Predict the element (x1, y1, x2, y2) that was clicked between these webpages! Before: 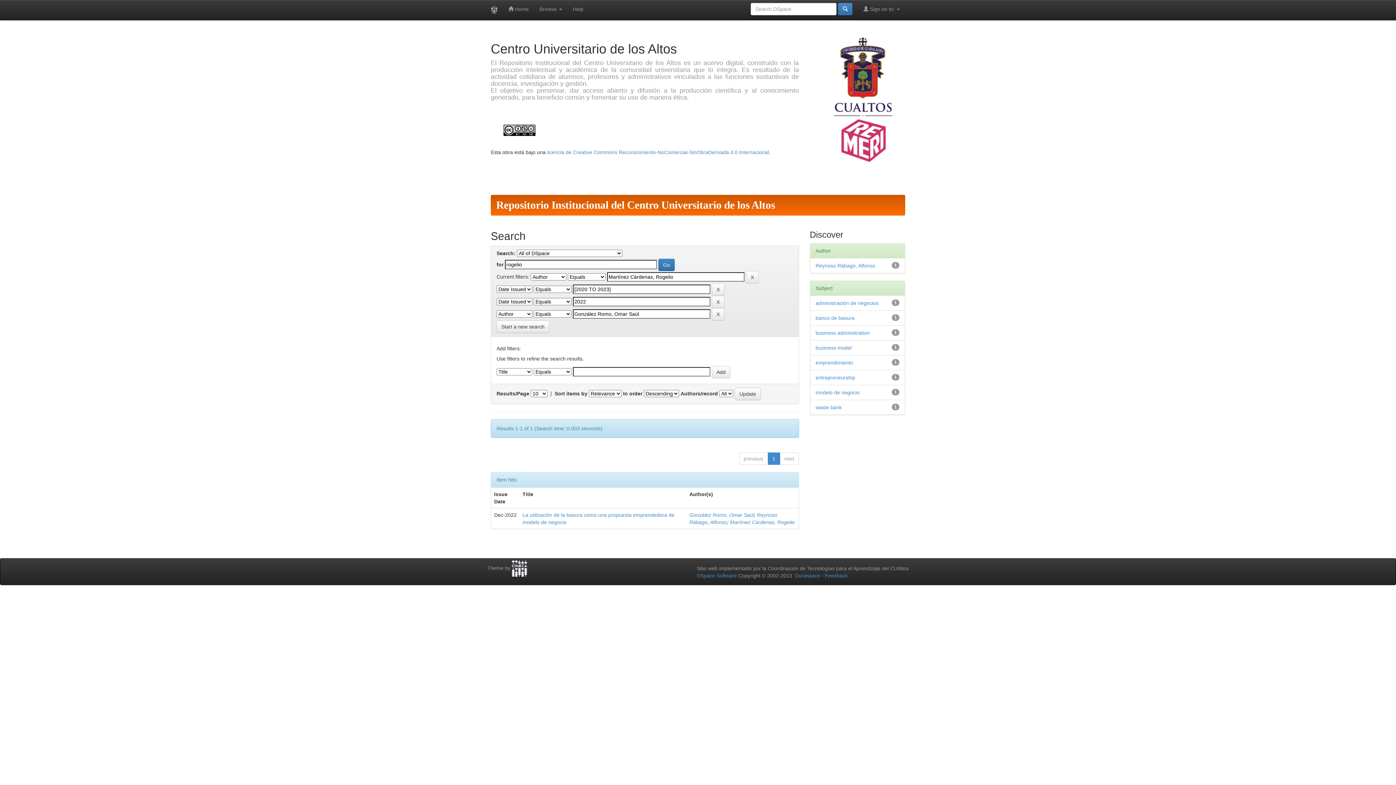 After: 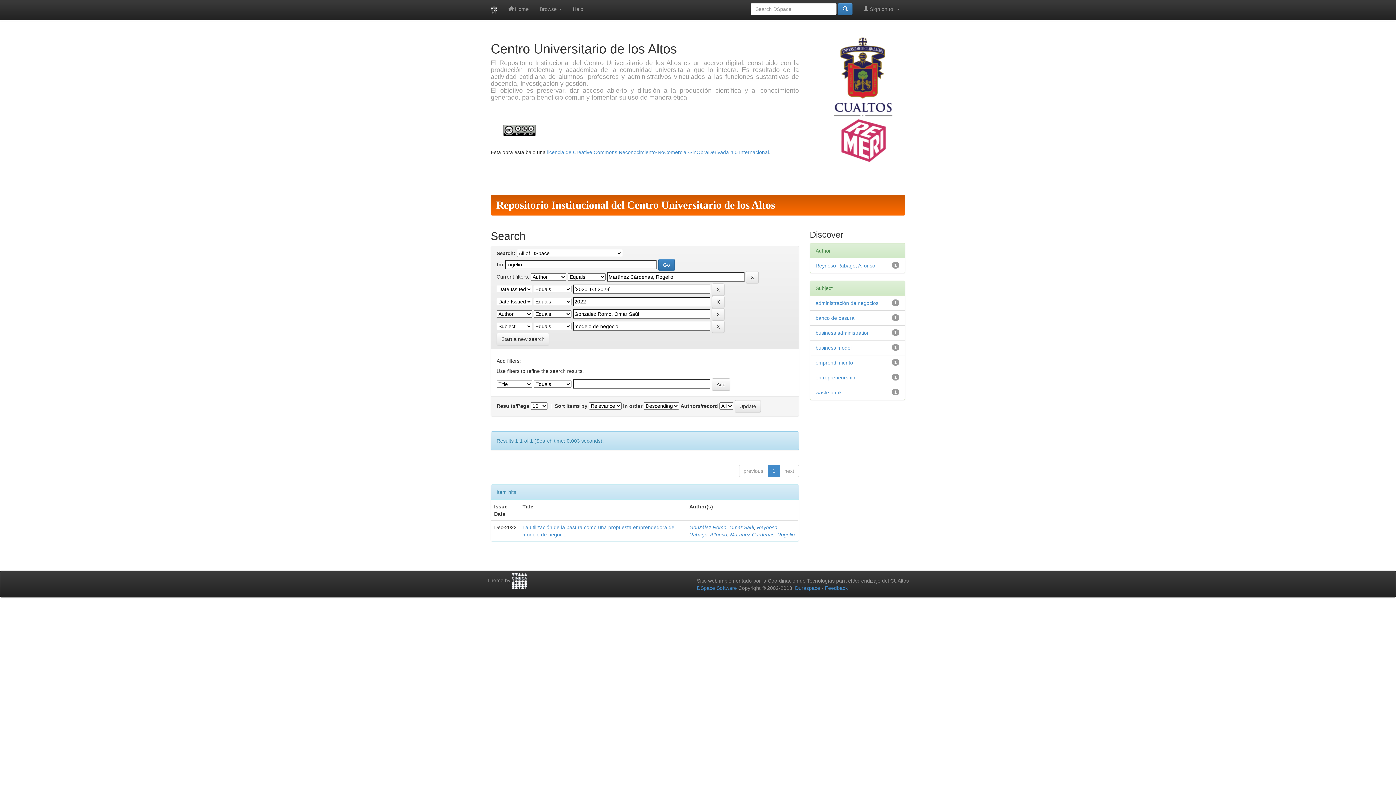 Action: bbox: (815, 389, 859, 395) label: modelo de negocio